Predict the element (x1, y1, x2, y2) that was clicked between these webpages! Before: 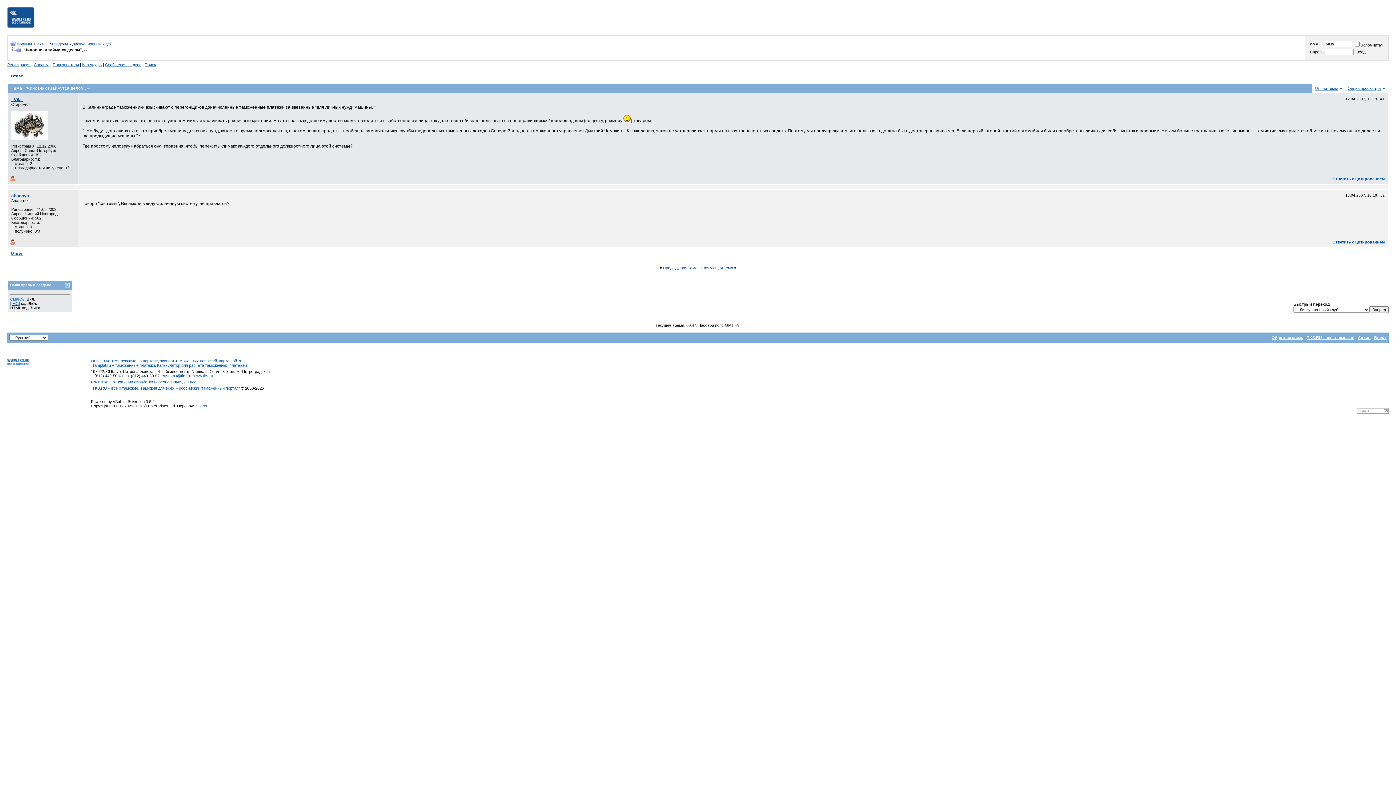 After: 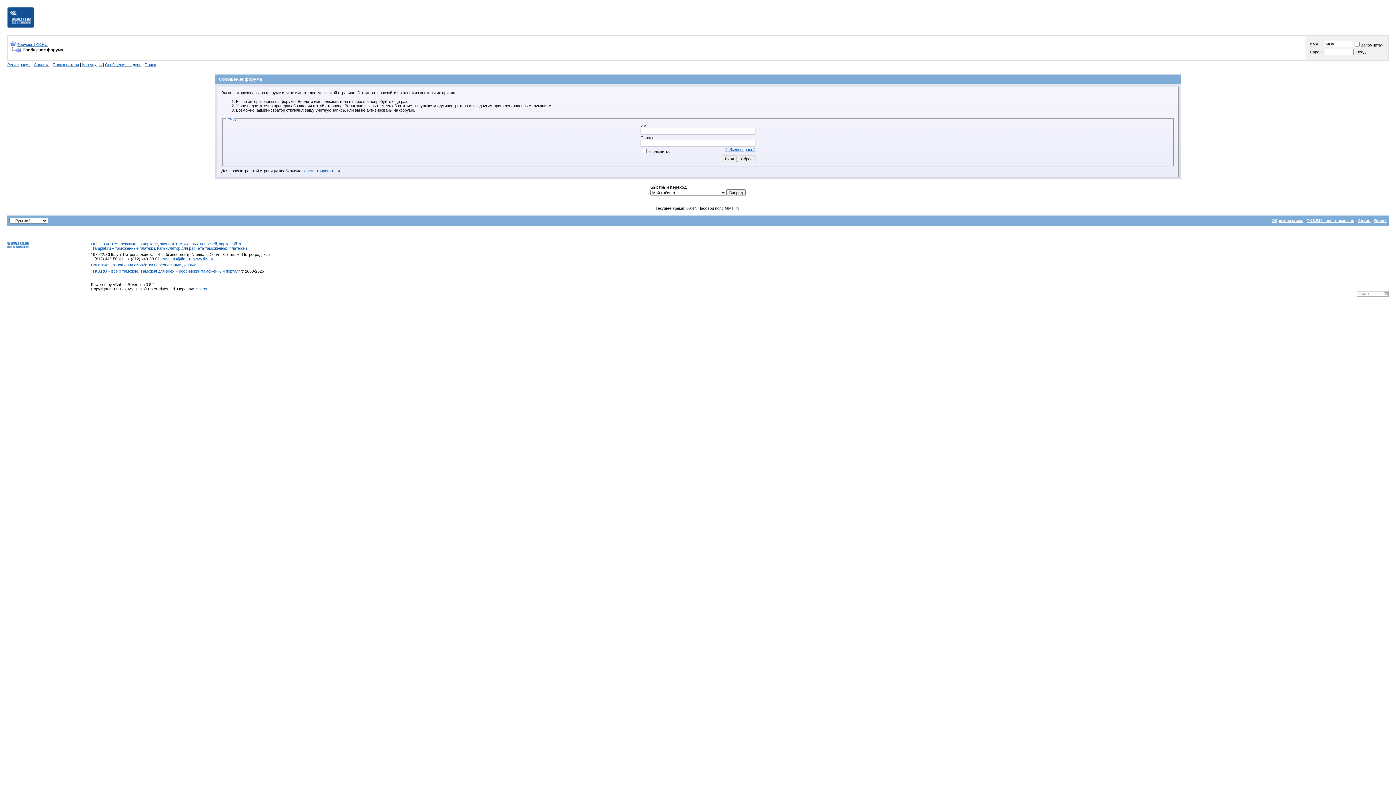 Action: bbox: (1332, 176, 1385, 181) label: Ответить с цитированием